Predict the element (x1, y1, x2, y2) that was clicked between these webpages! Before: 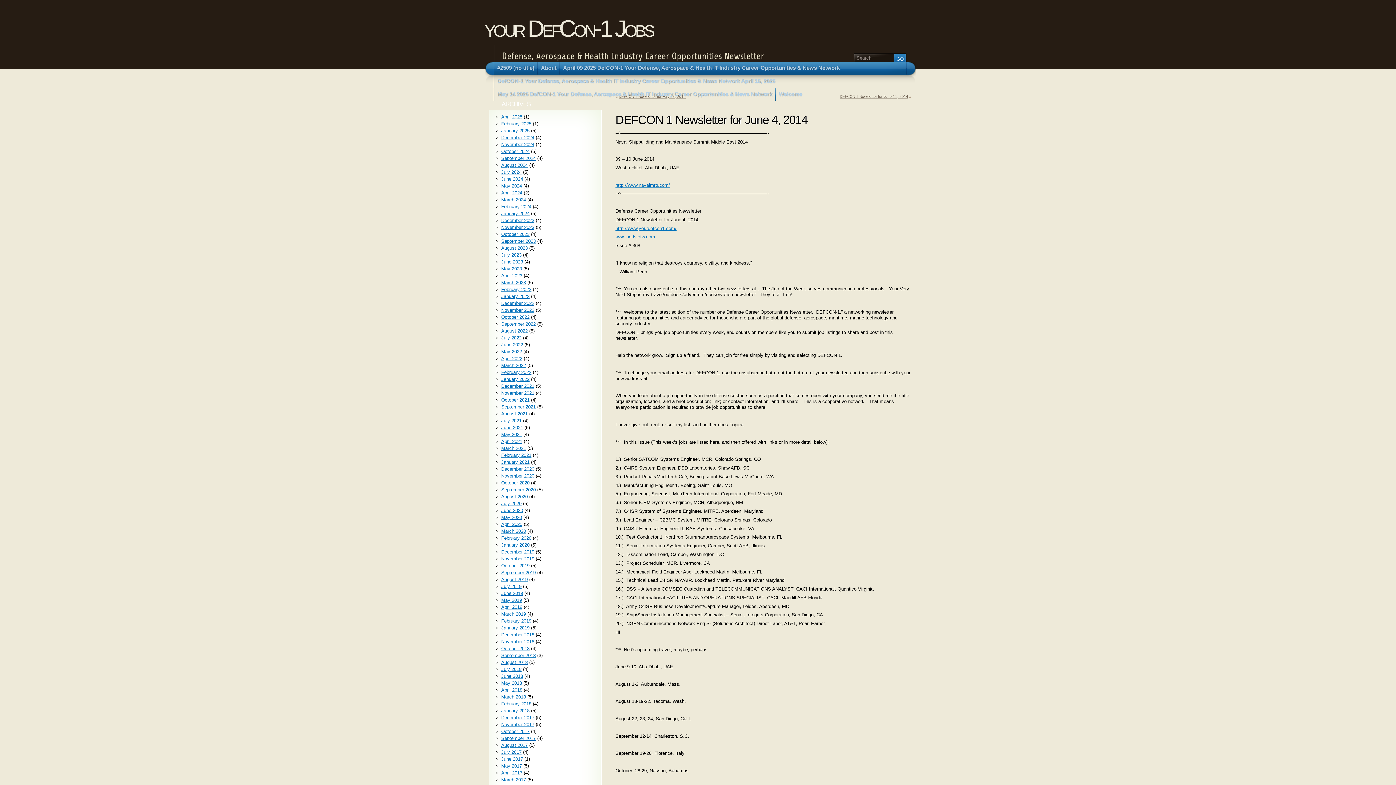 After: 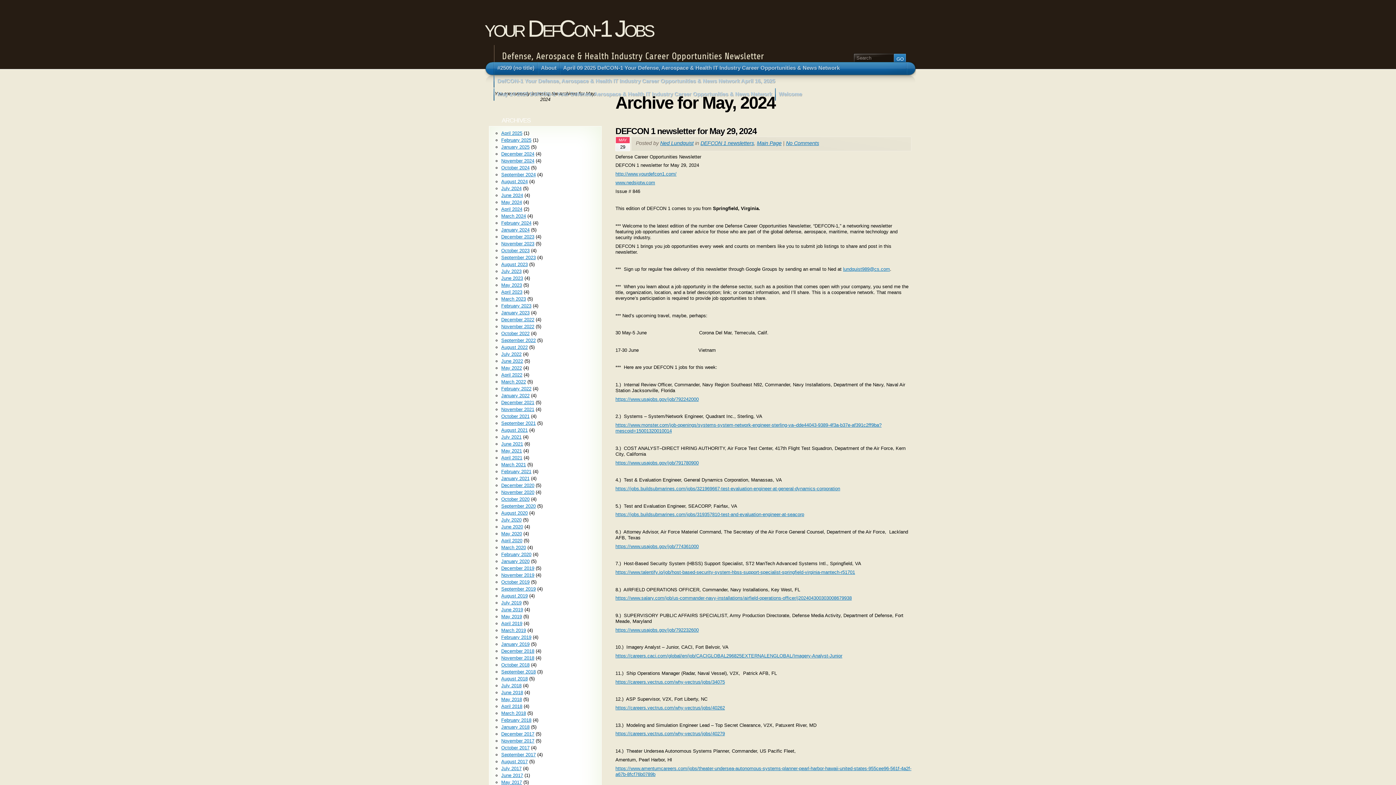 Action: label: May 2024 bbox: (501, 183, 522, 188)